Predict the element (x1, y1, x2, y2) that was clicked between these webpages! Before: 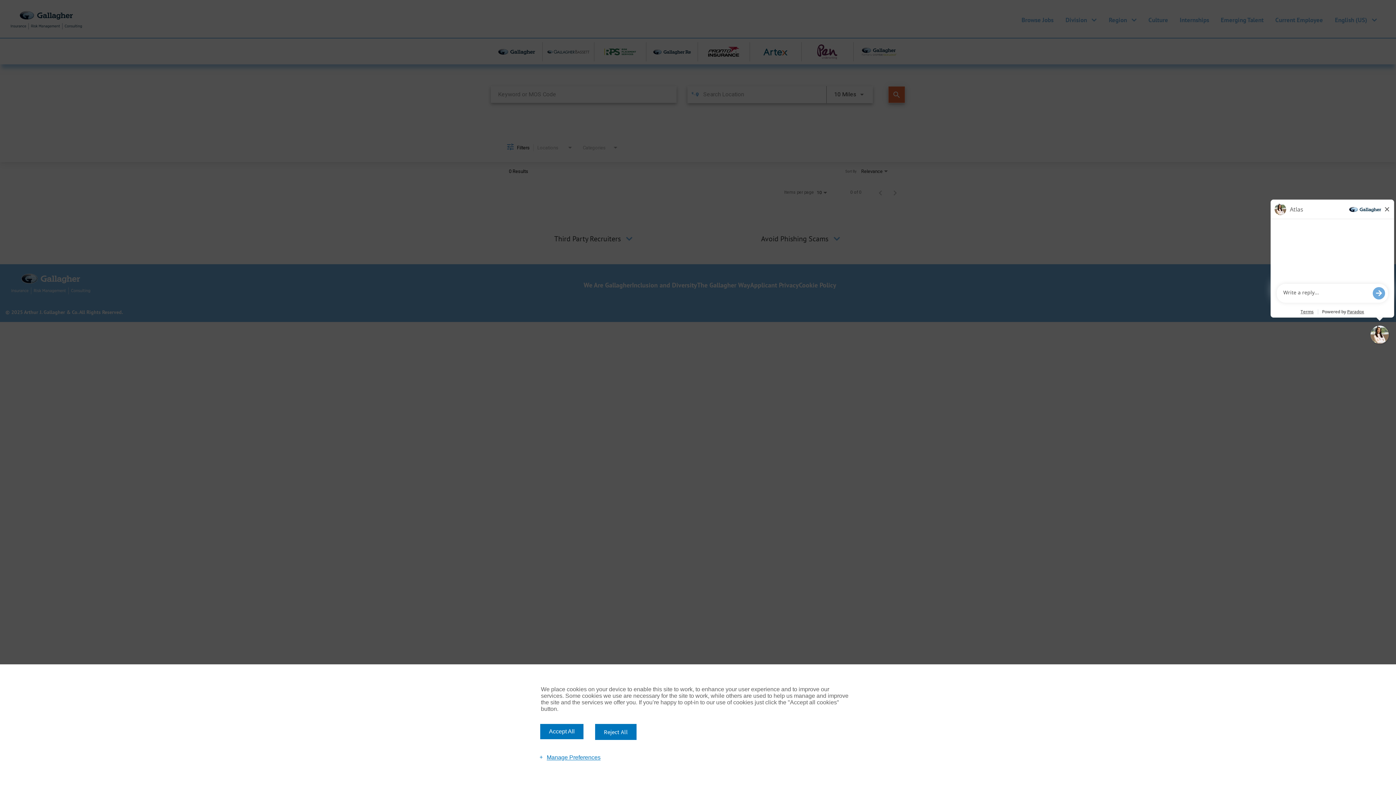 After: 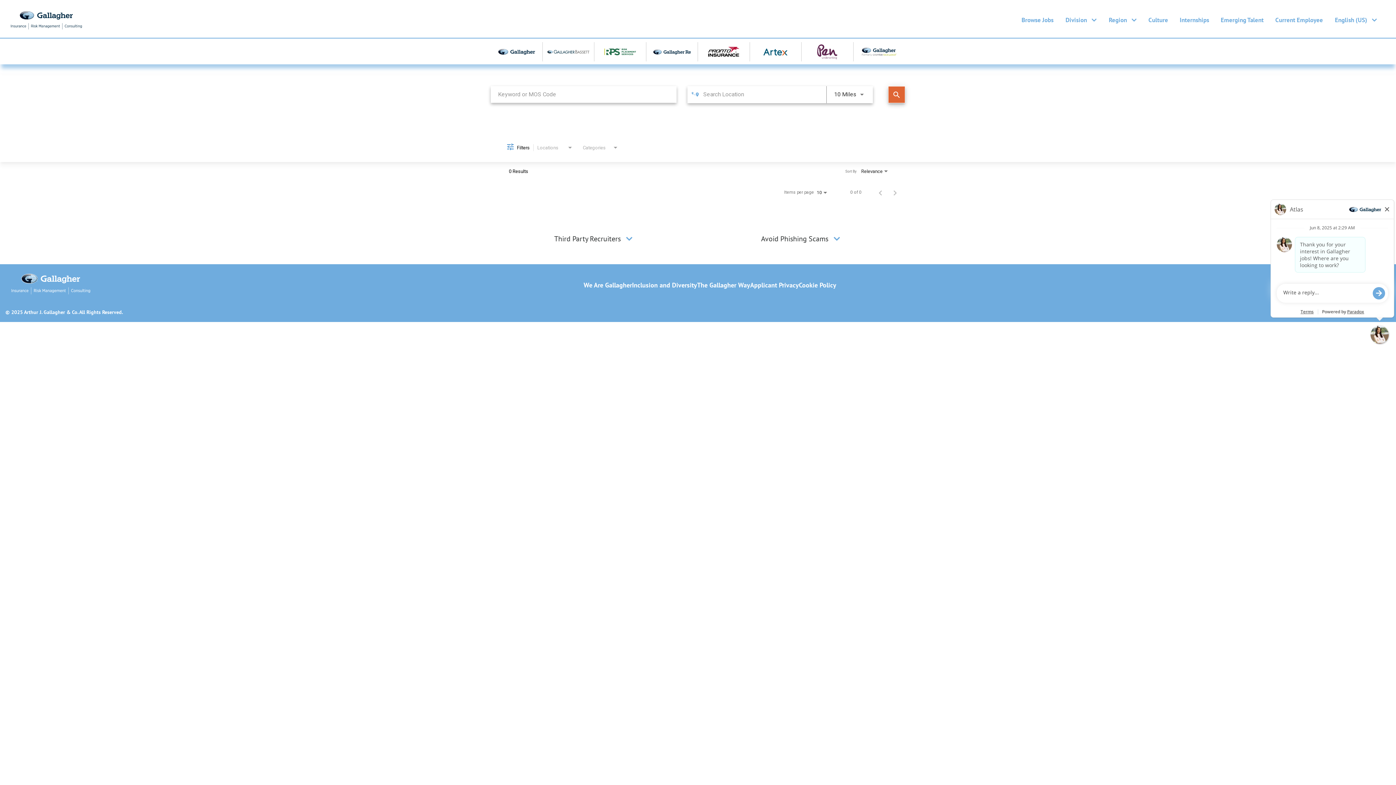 Action: bbox: (595, 724, 636, 740) label: Reject All